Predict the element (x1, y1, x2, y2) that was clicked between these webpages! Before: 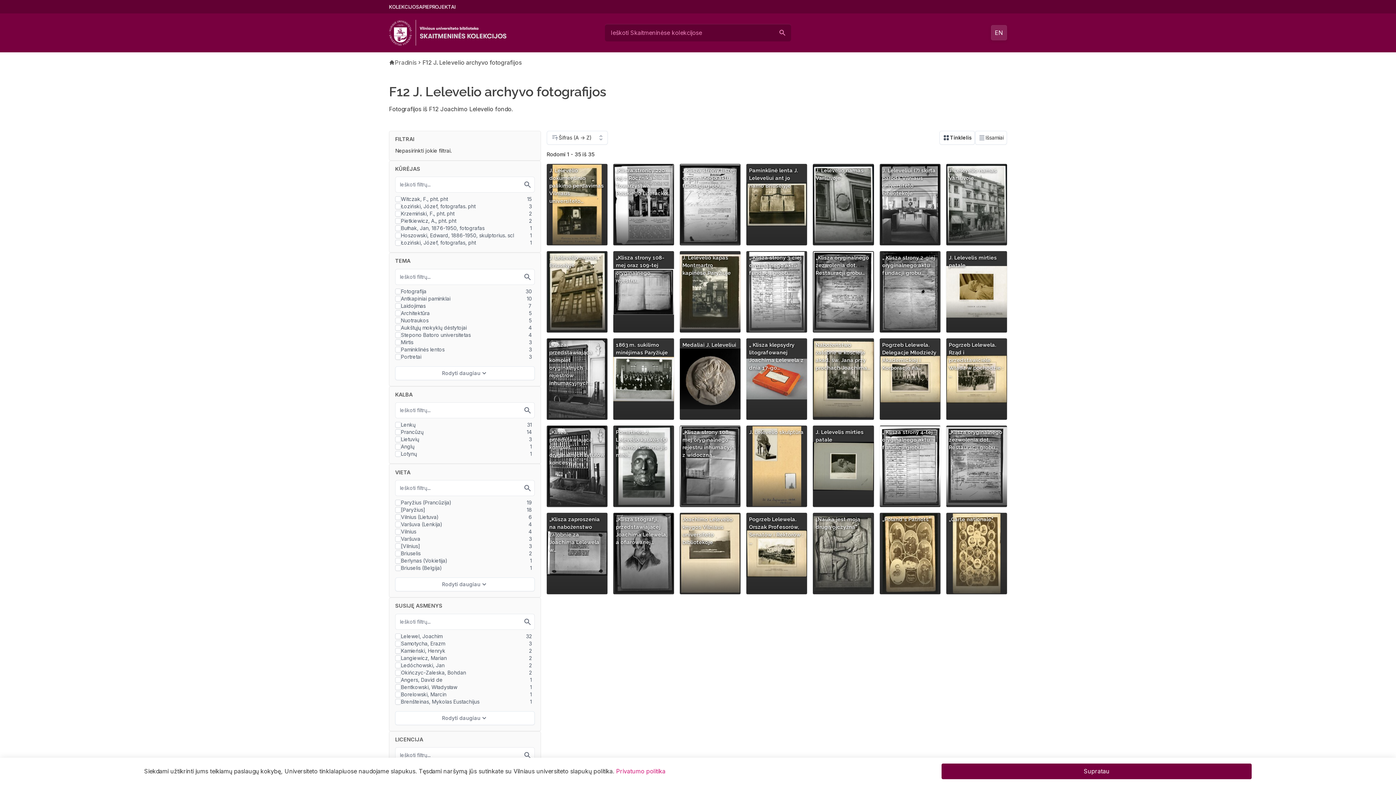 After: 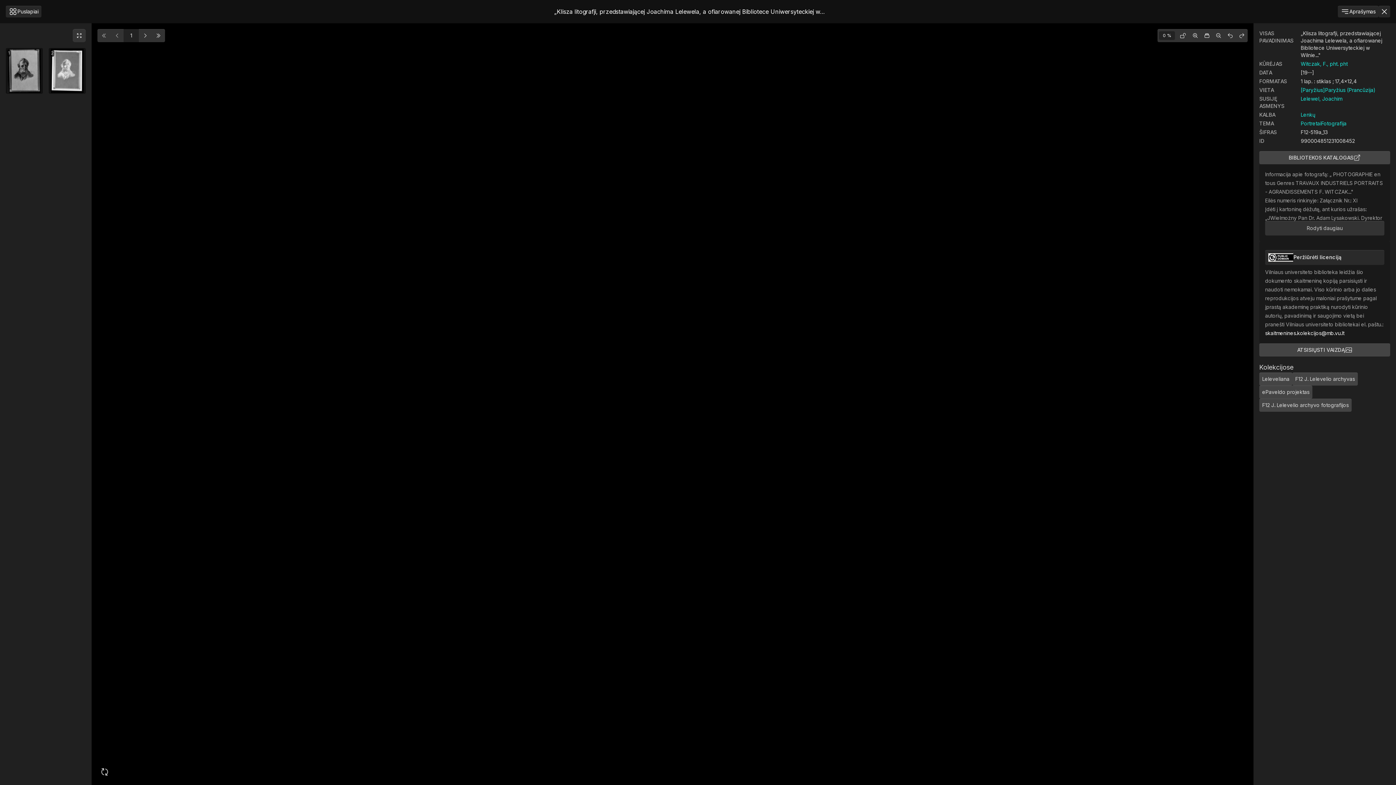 Action: label: „Klisza litografji, przedstawiającej Joachima Lelewela, a ofiarowanej… bbox: (613, 513, 674, 594)